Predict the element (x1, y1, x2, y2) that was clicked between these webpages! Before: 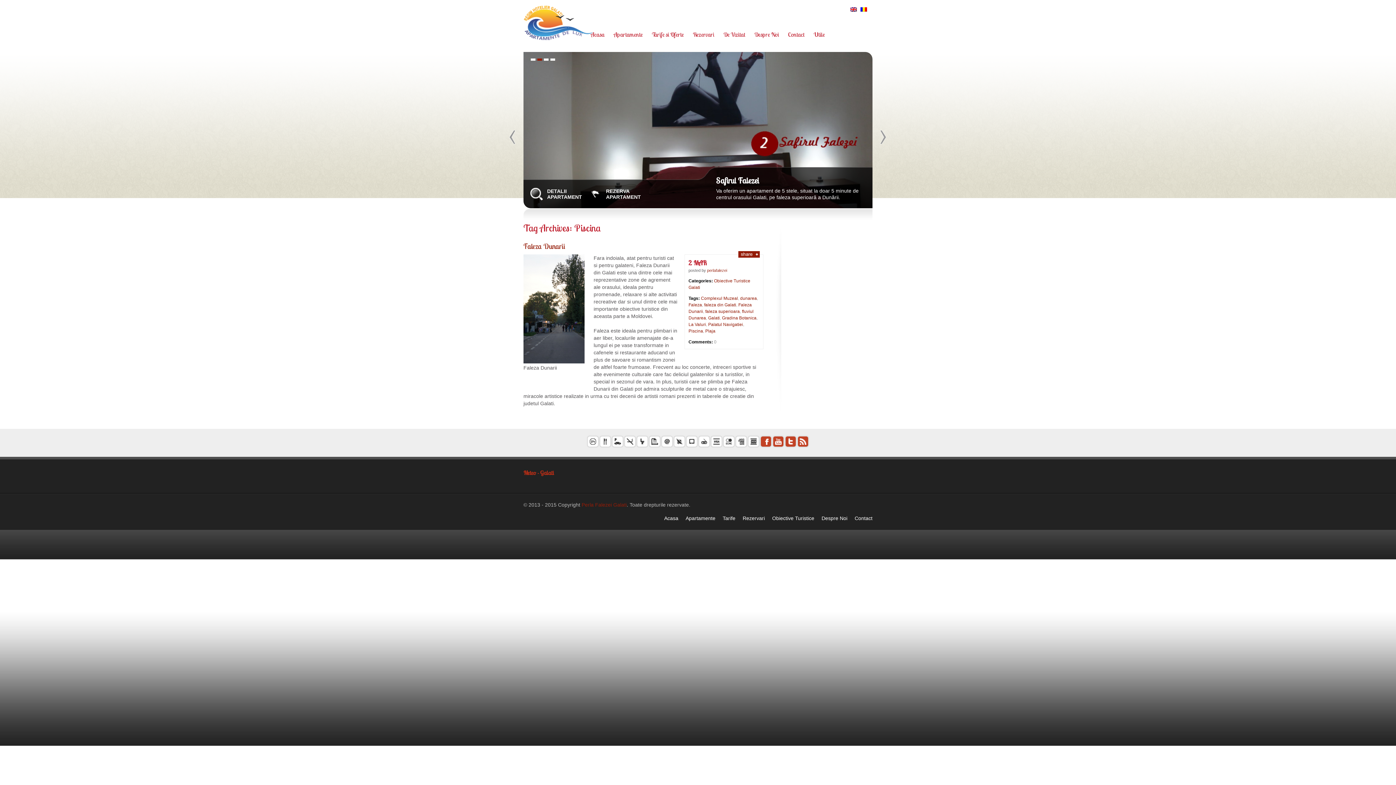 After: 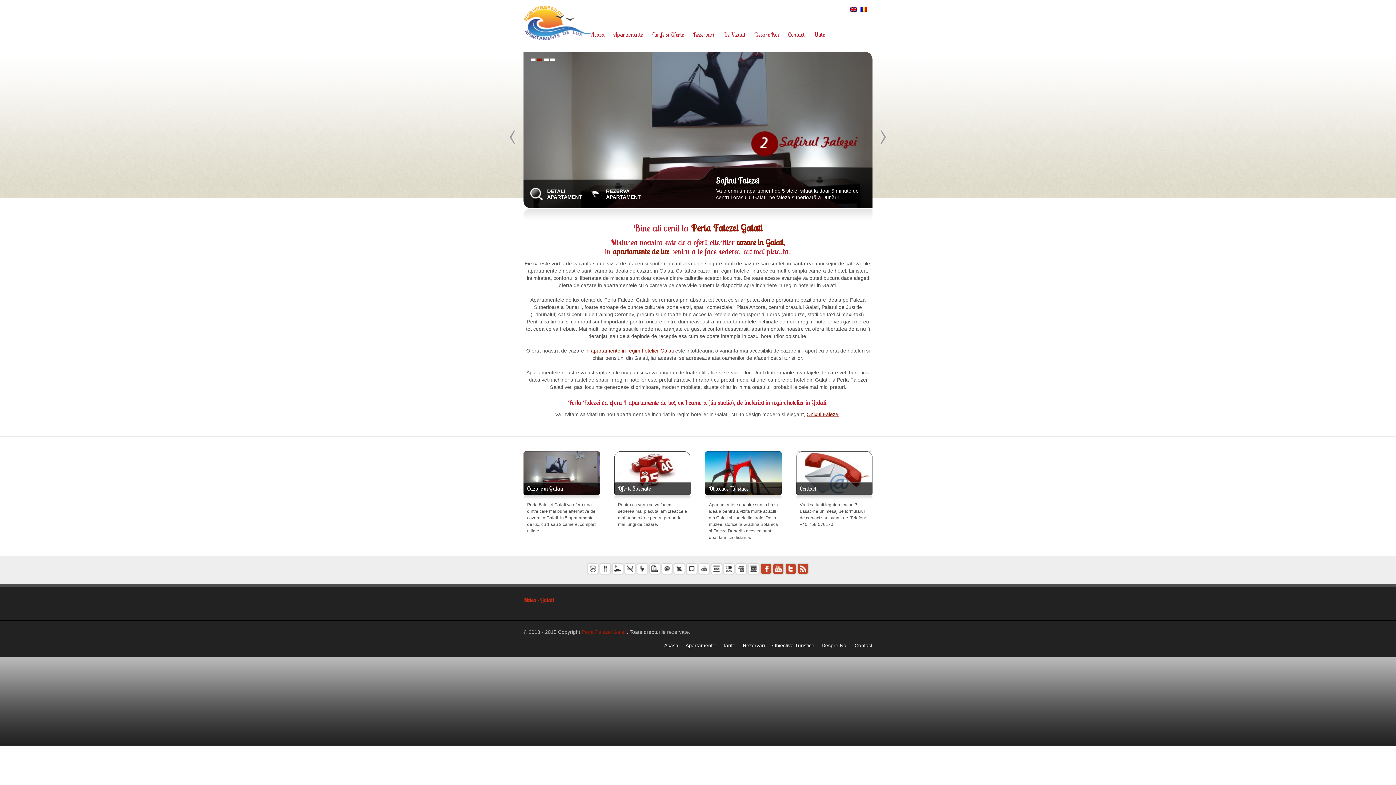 Action: bbox: (625, 436, 635, 446)